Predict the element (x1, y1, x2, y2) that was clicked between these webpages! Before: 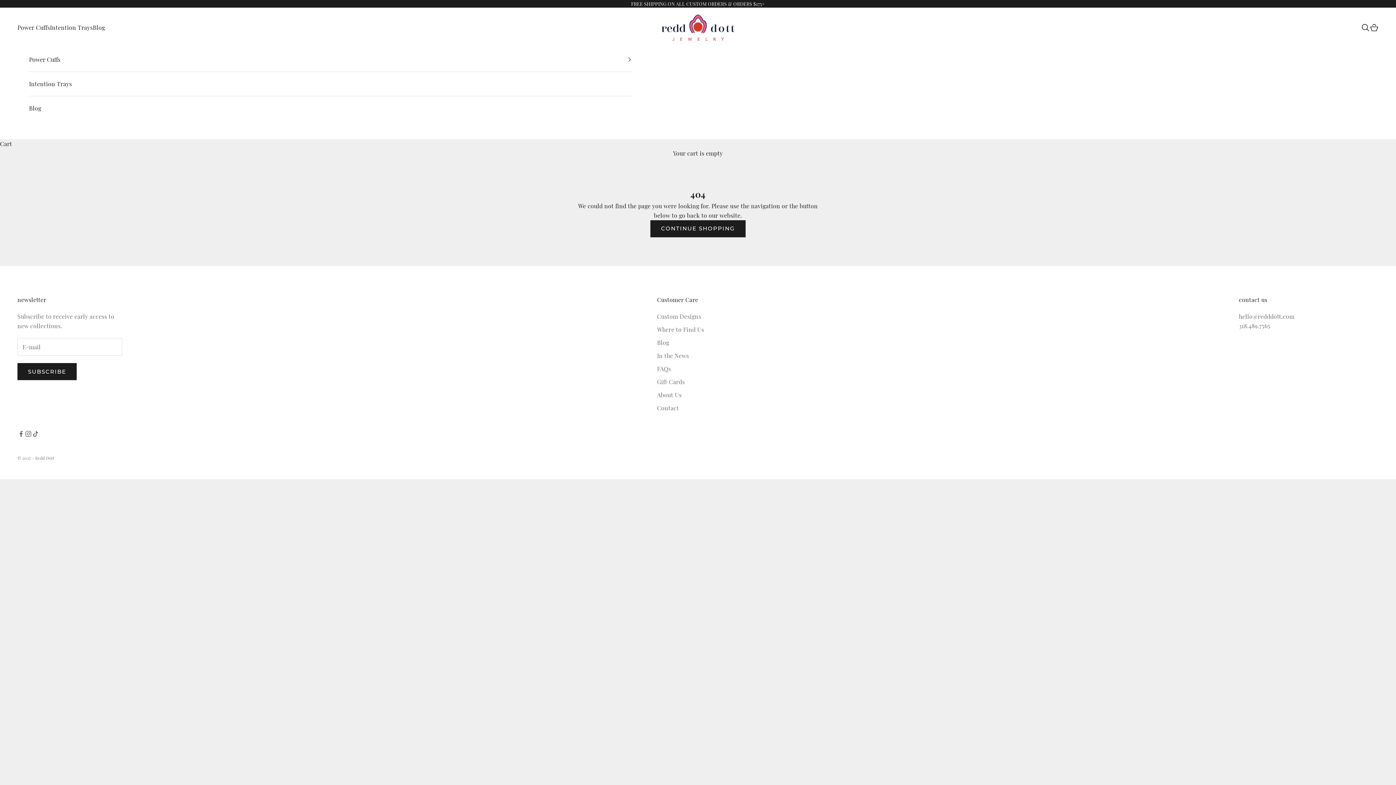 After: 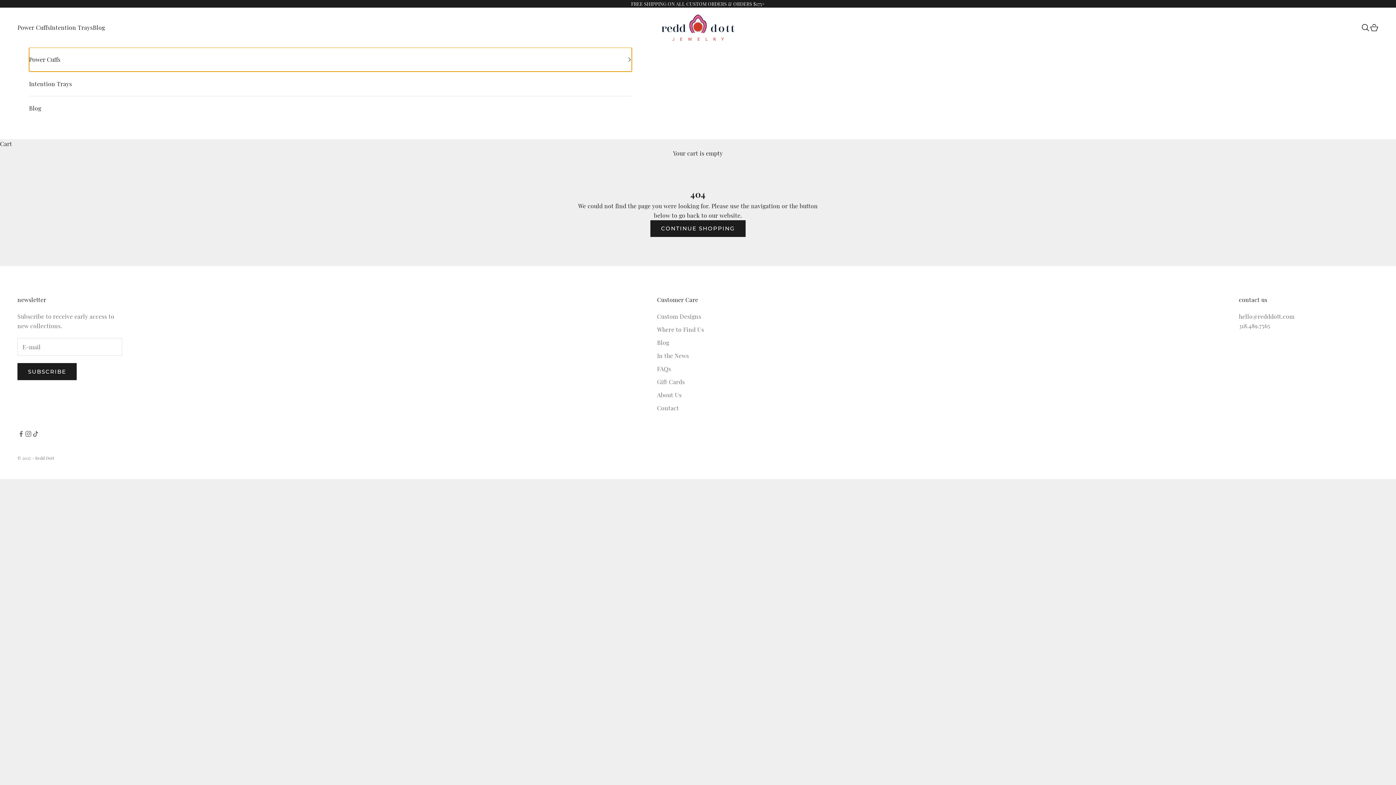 Action: label: Power Cuffs bbox: (29, 47, 632, 71)